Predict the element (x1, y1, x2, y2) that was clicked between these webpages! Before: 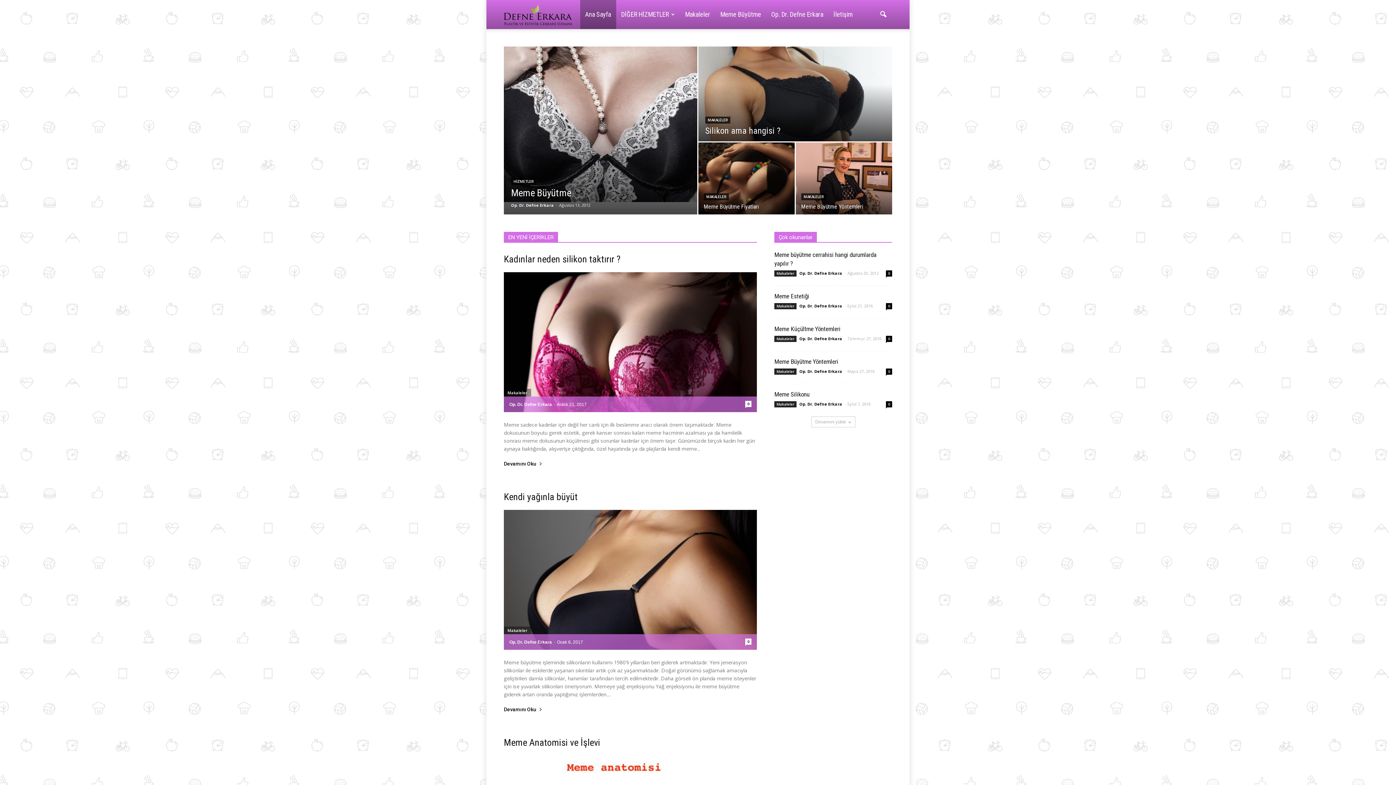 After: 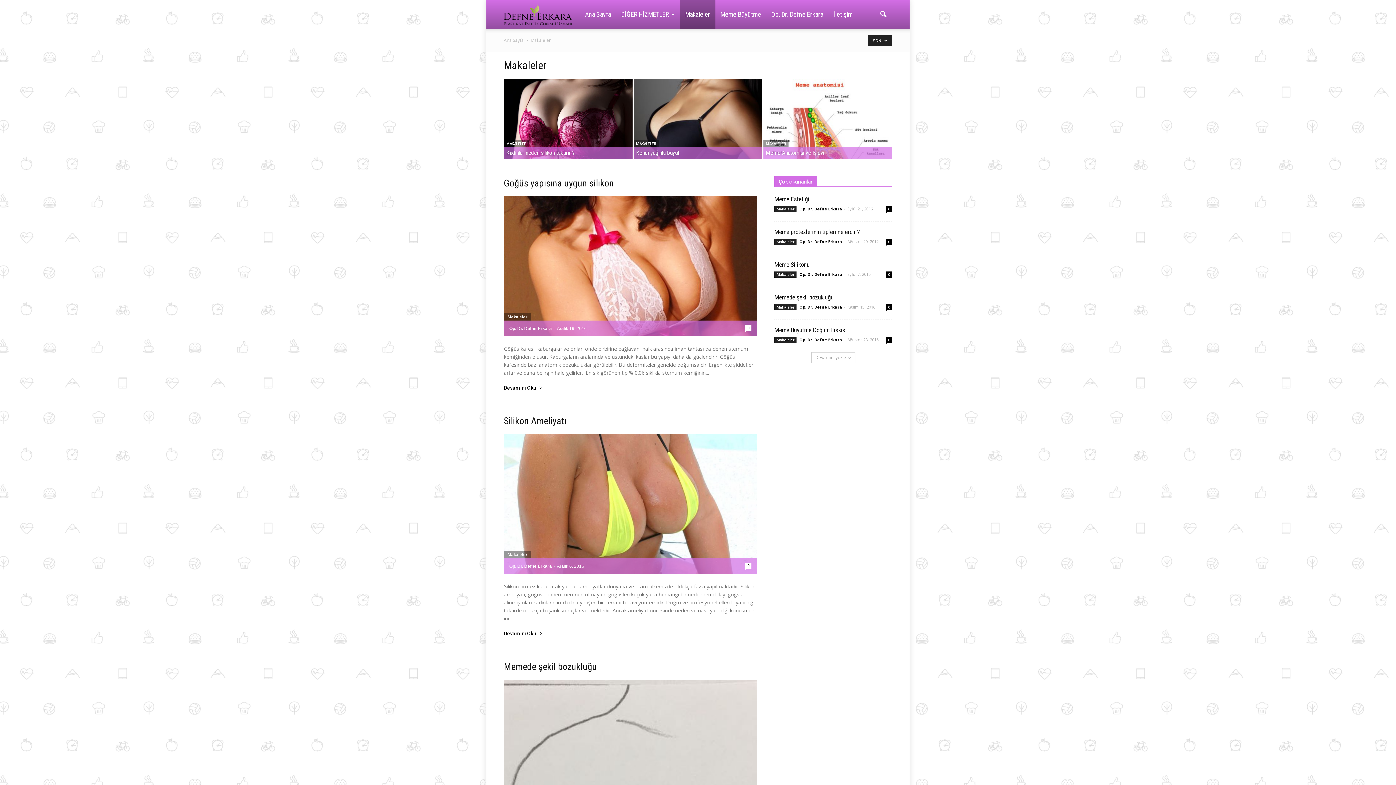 Action: label: Makaleler bbox: (774, 303, 796, 309)